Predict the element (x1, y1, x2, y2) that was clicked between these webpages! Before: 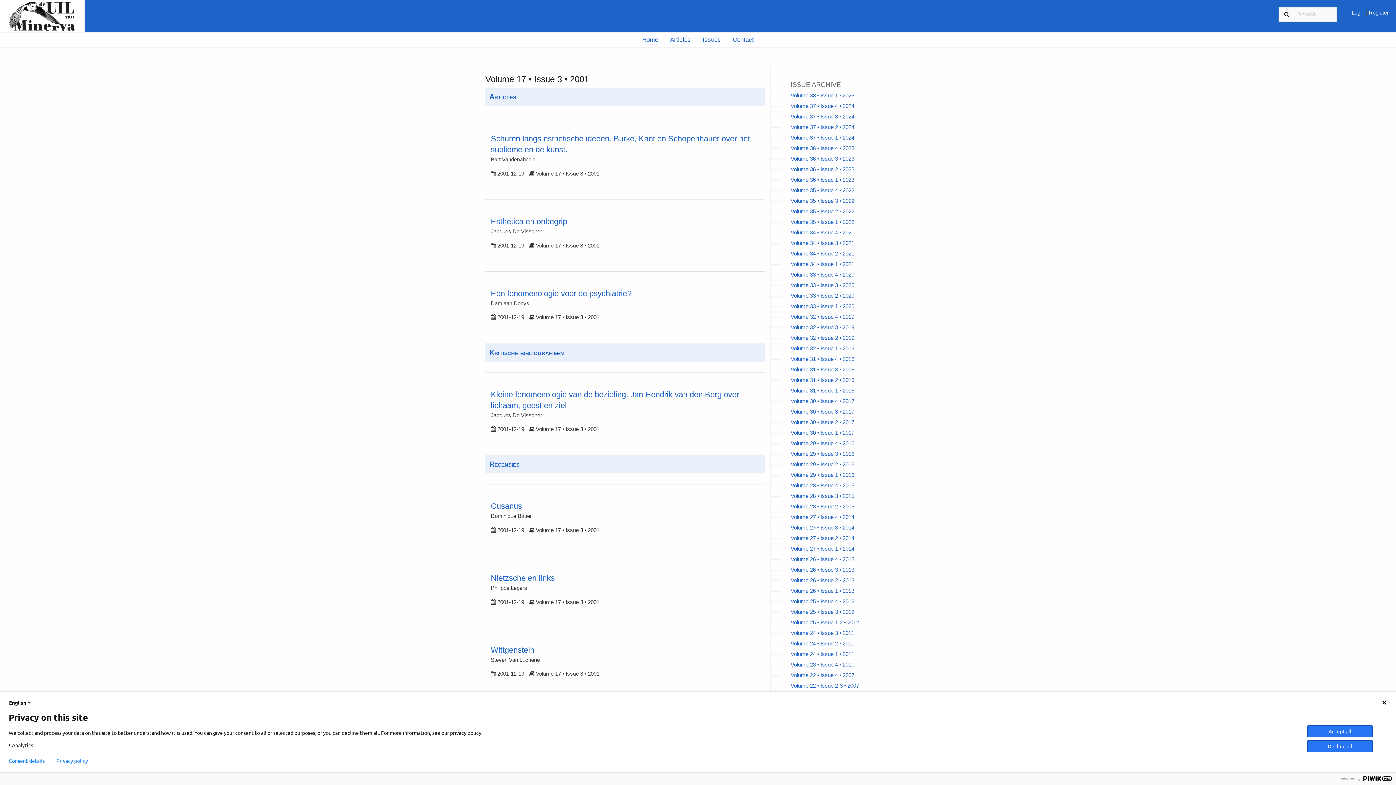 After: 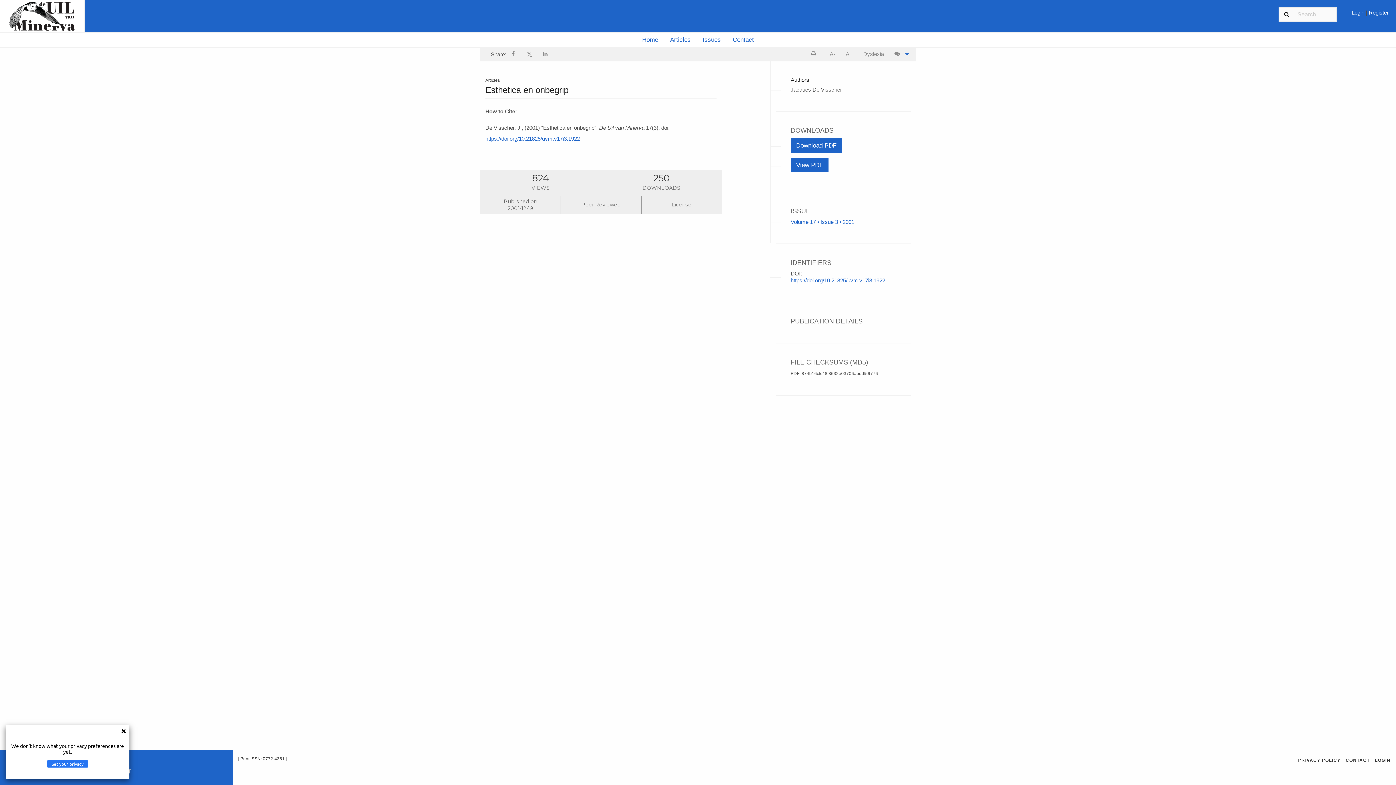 Action: bbox: (485, 200, 765, 262)